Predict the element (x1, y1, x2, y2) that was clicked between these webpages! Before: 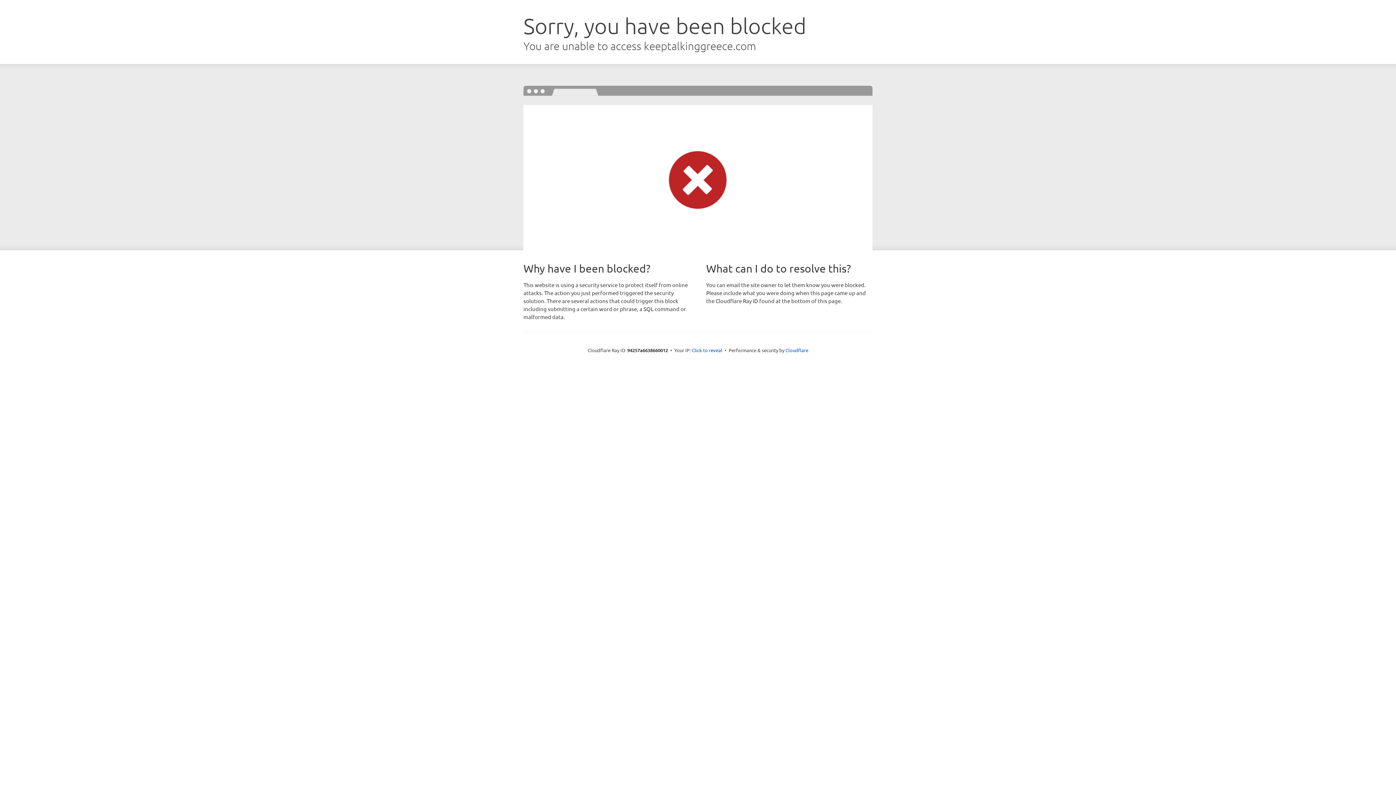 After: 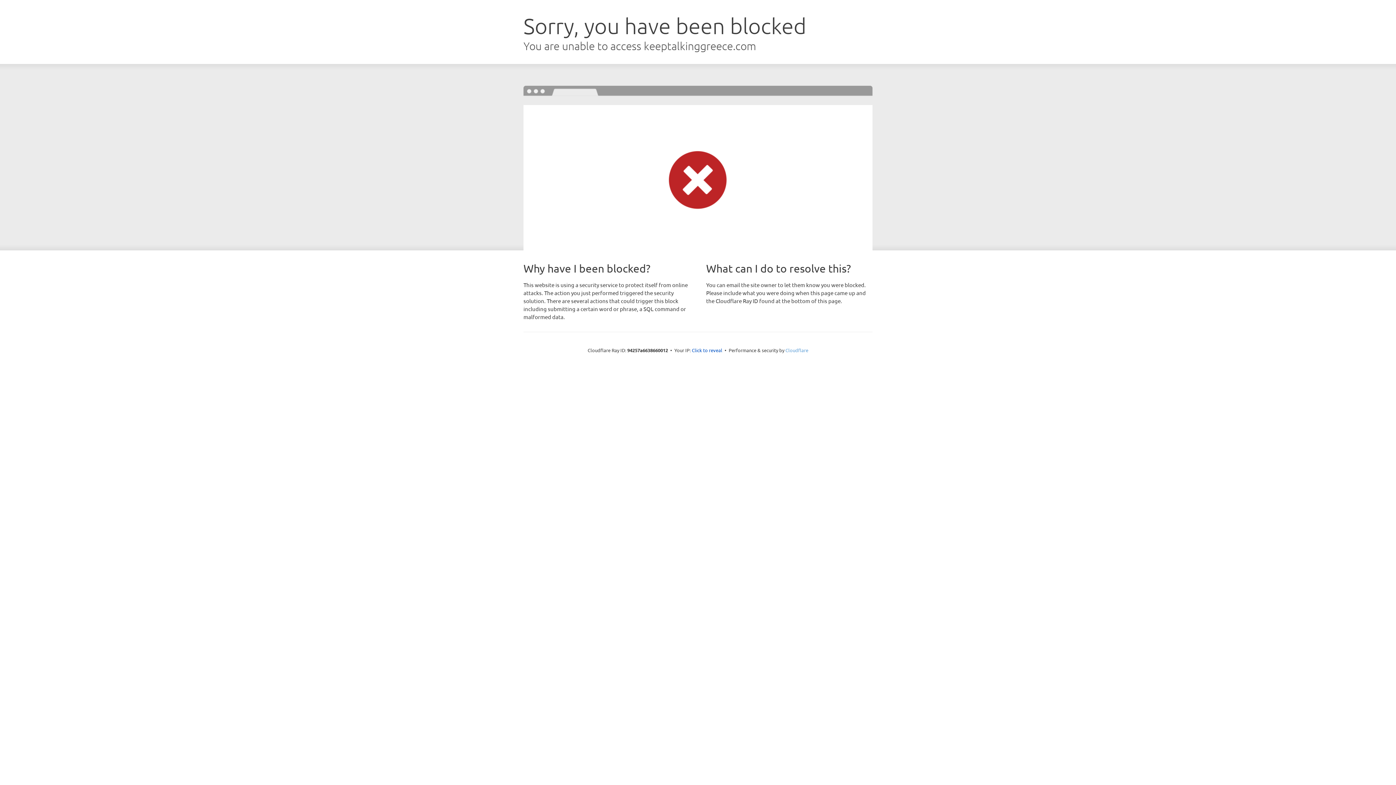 Action: label: Cloudflare bbox: (785, 347, 808, 353)